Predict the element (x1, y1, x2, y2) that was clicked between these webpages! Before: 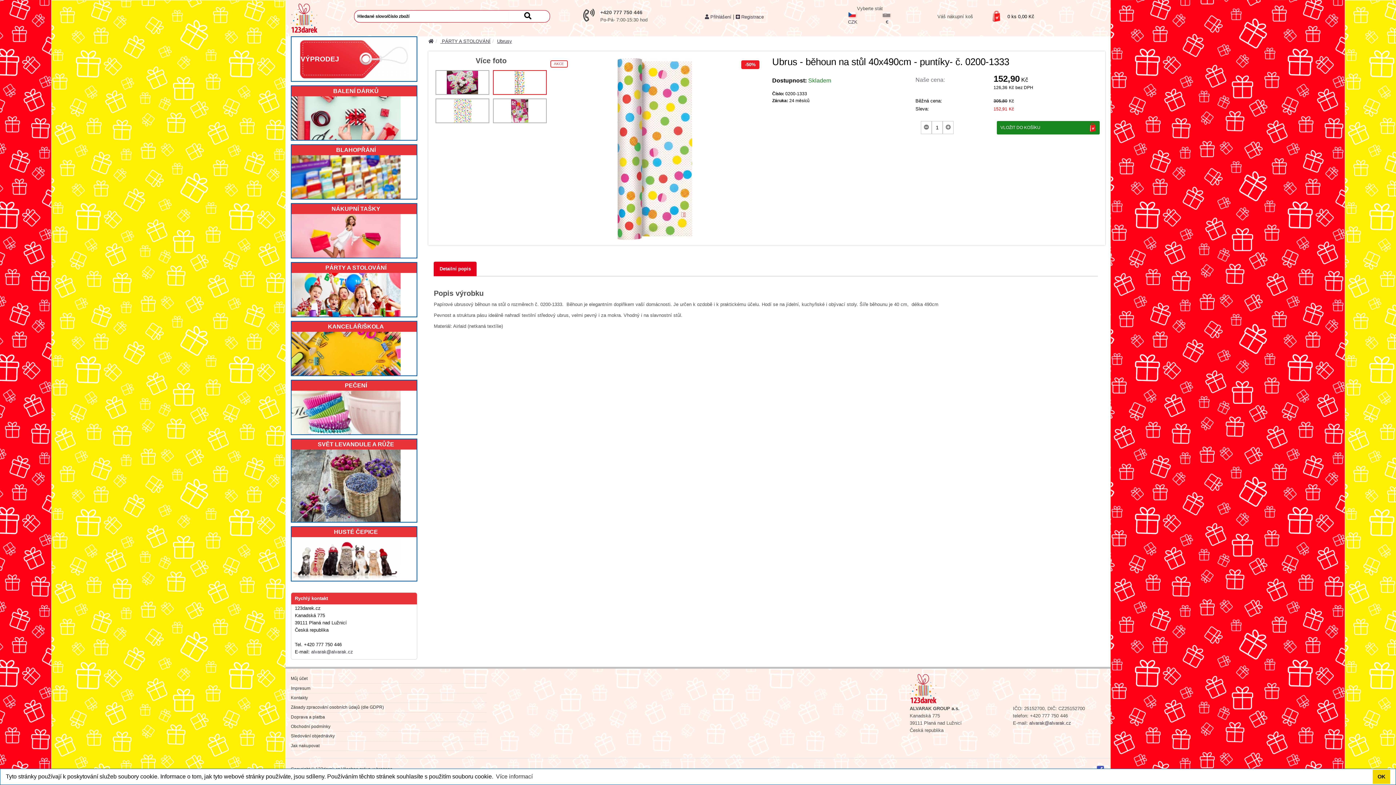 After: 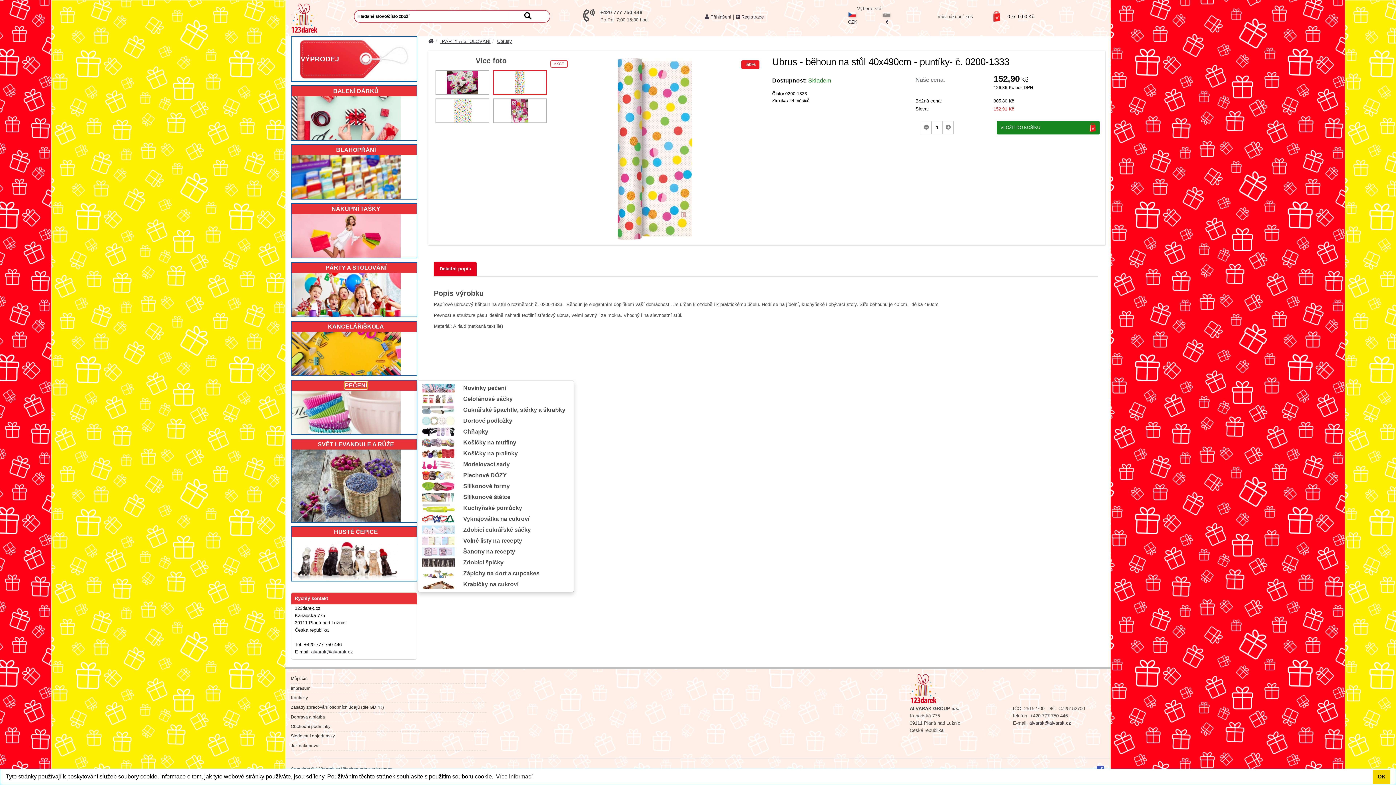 Action: label: PEČENÍ bbox: (344, 382, 367, 388)